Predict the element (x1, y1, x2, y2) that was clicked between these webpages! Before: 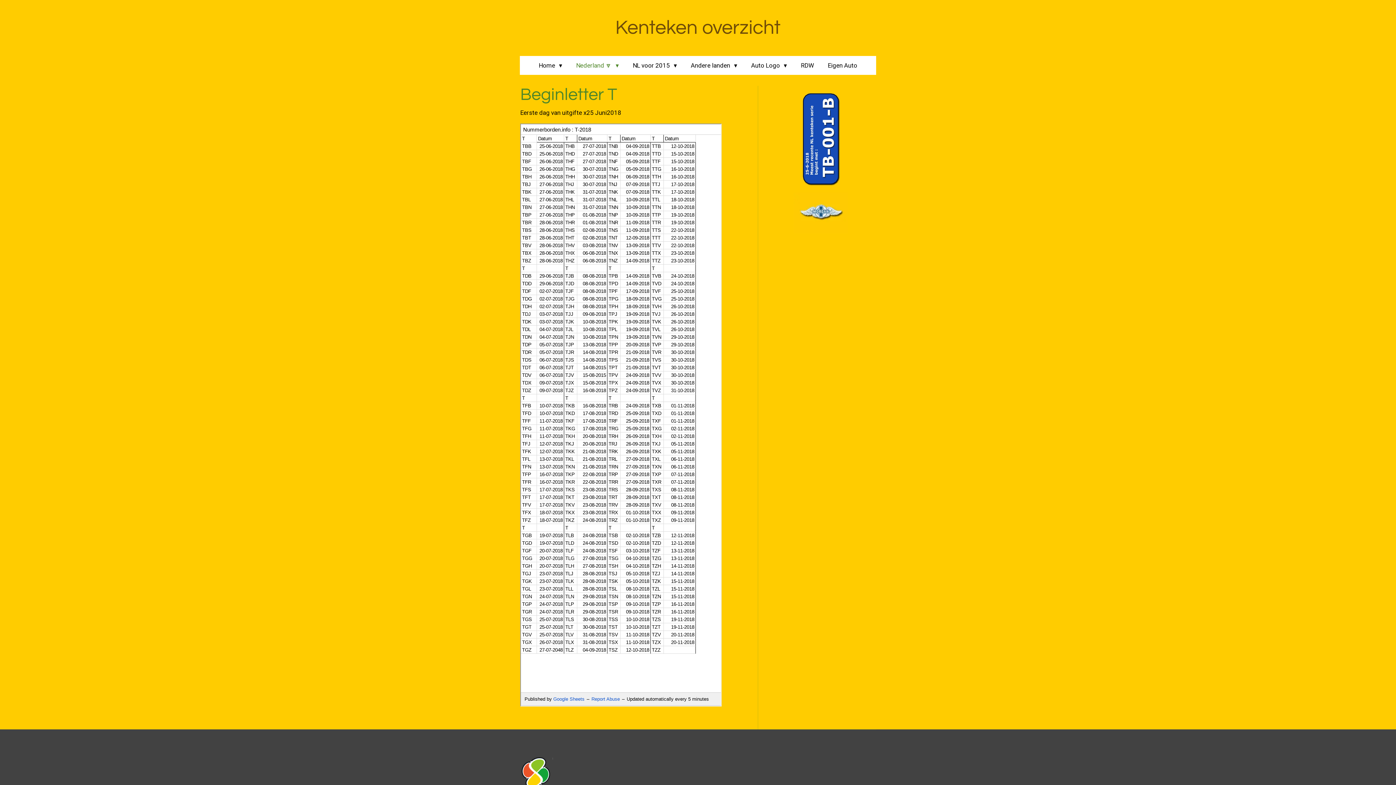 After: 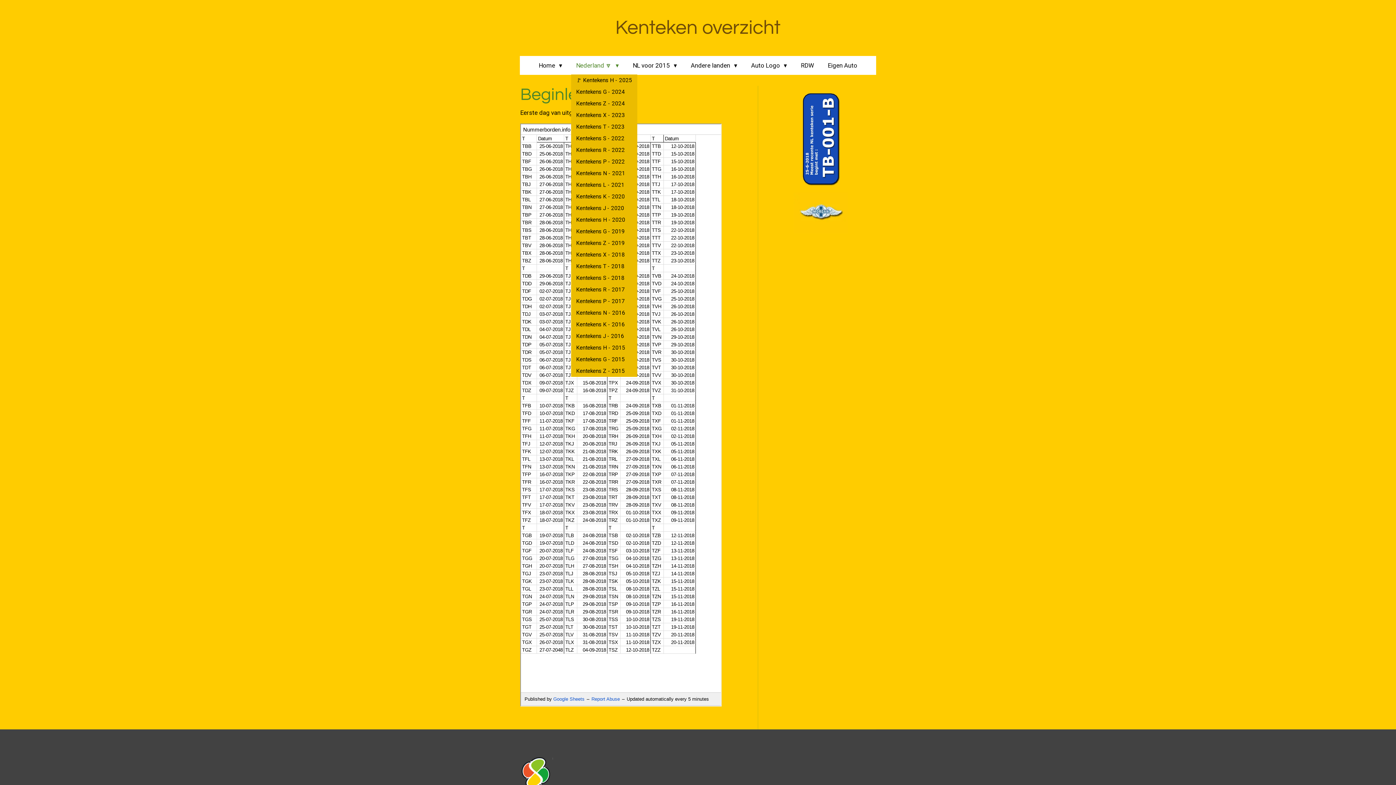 Action: label: Nederland 🔽  bbox: (571, 59, 624, 71)